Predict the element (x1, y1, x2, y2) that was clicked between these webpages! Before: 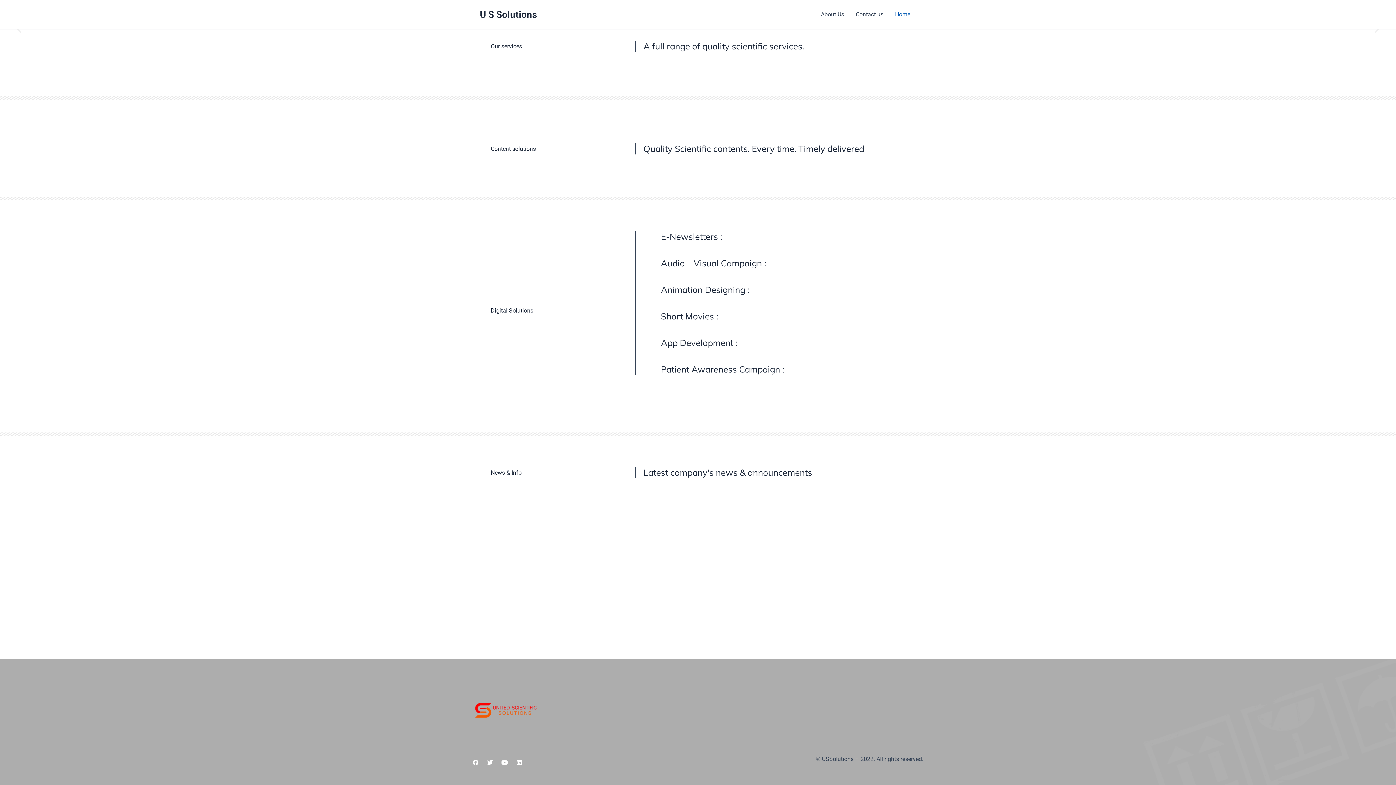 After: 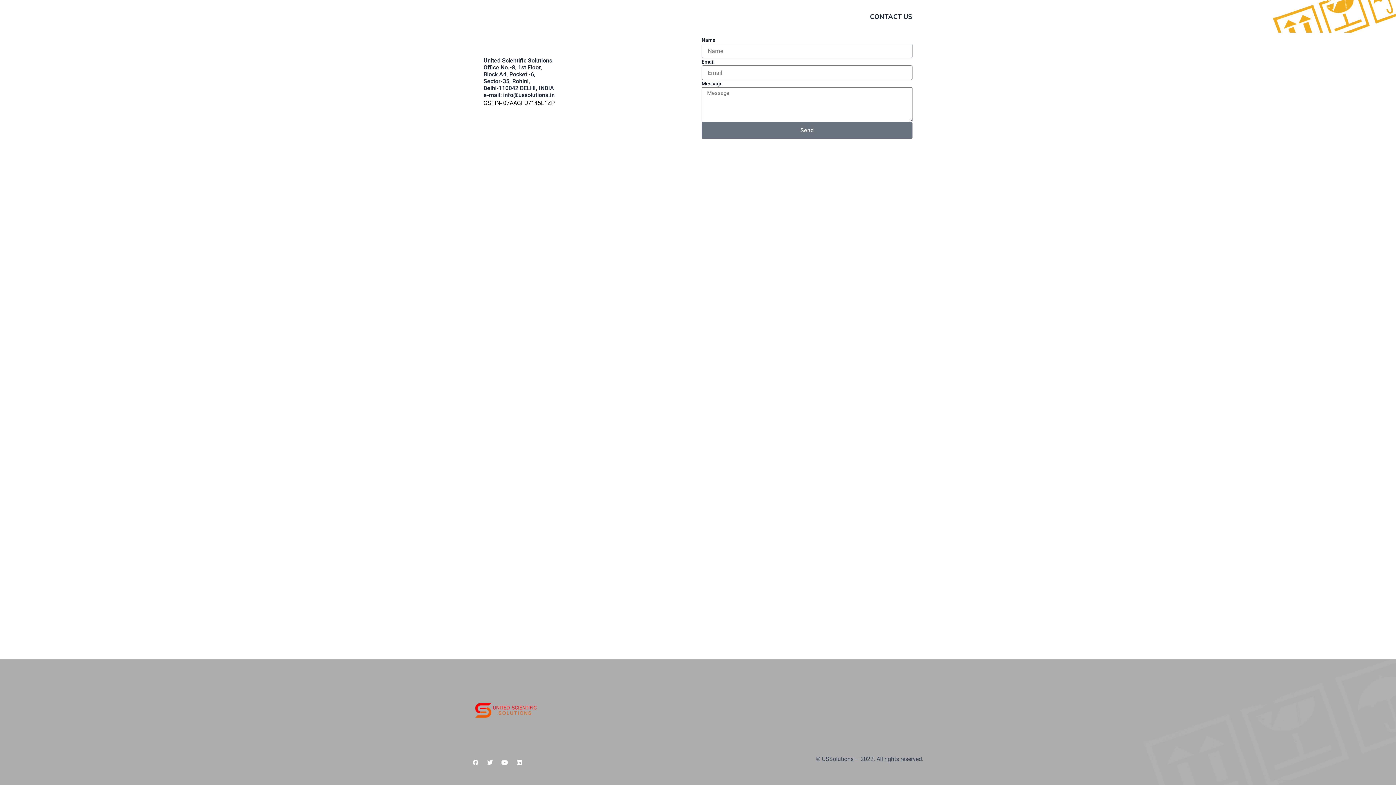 Action: label: Contact us bbox: (850, 0, 889, 29)